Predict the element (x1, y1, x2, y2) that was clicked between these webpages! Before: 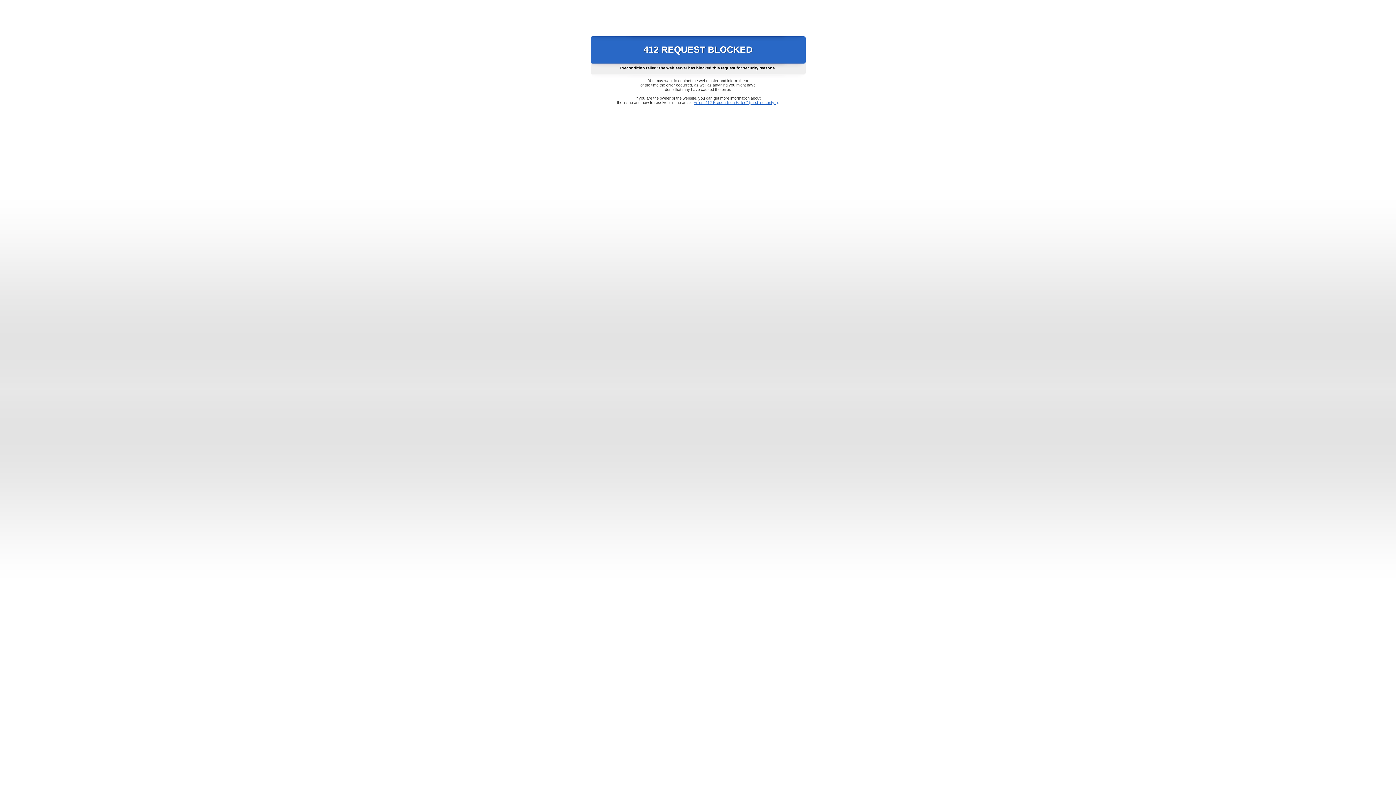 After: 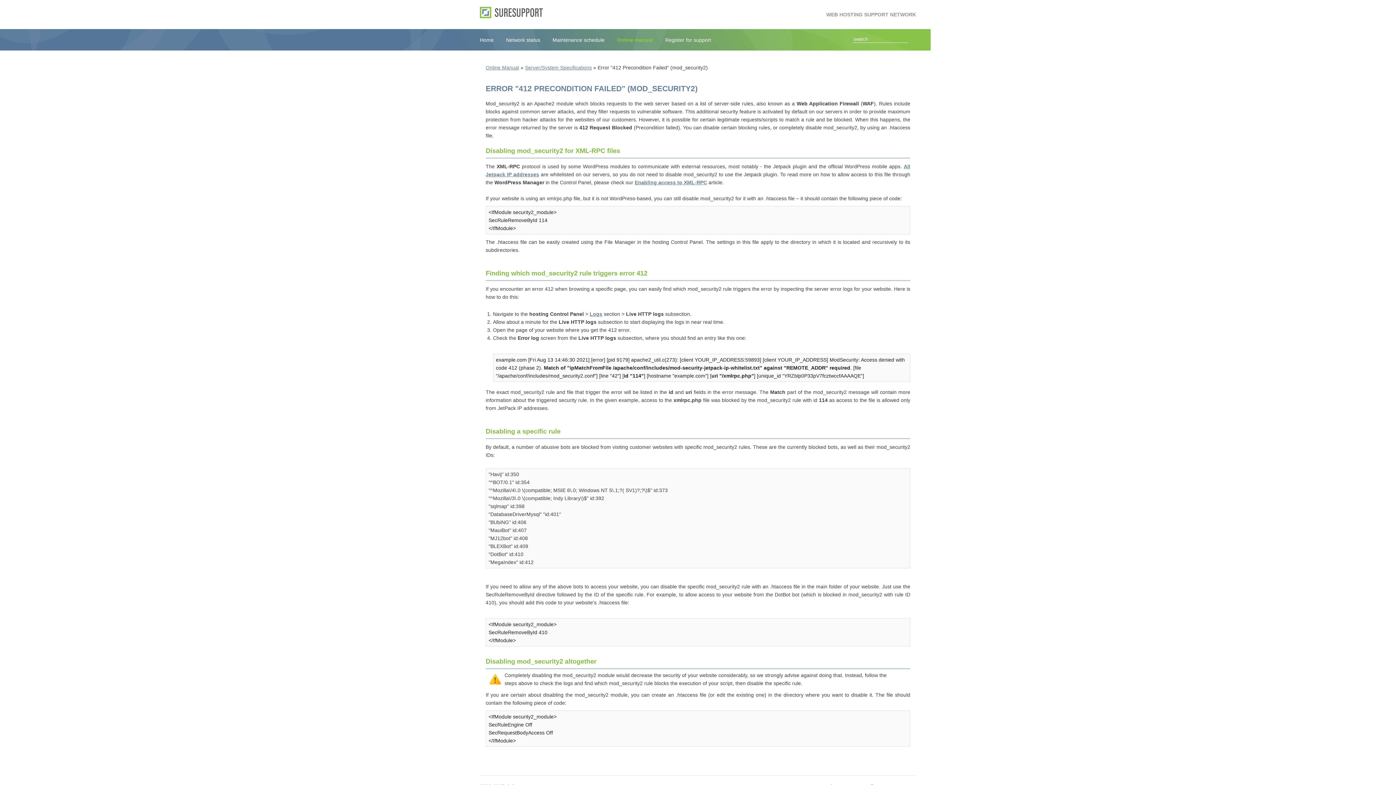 Action: label: Error "412 Precondition Failed" (mod_security2) bbox: (693, 100, 778, 104)